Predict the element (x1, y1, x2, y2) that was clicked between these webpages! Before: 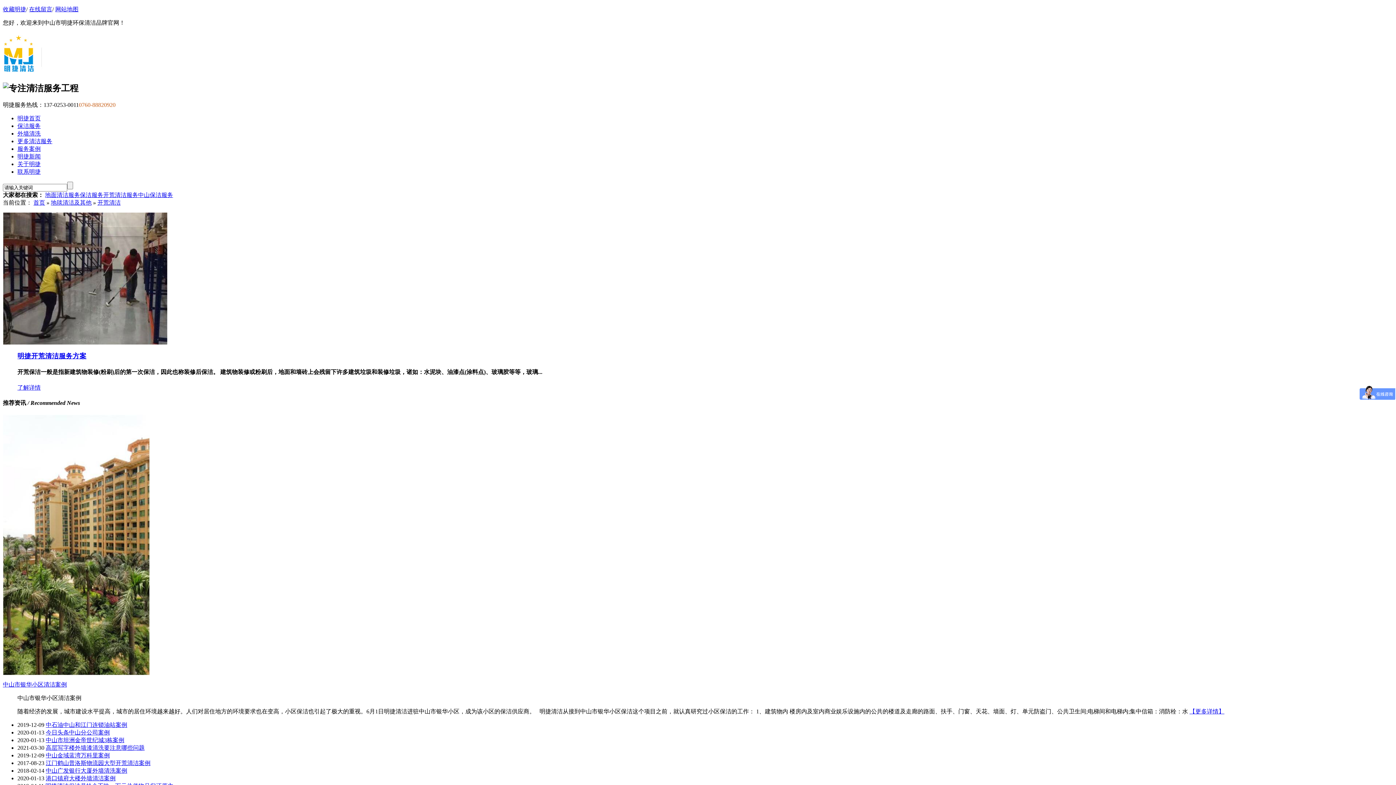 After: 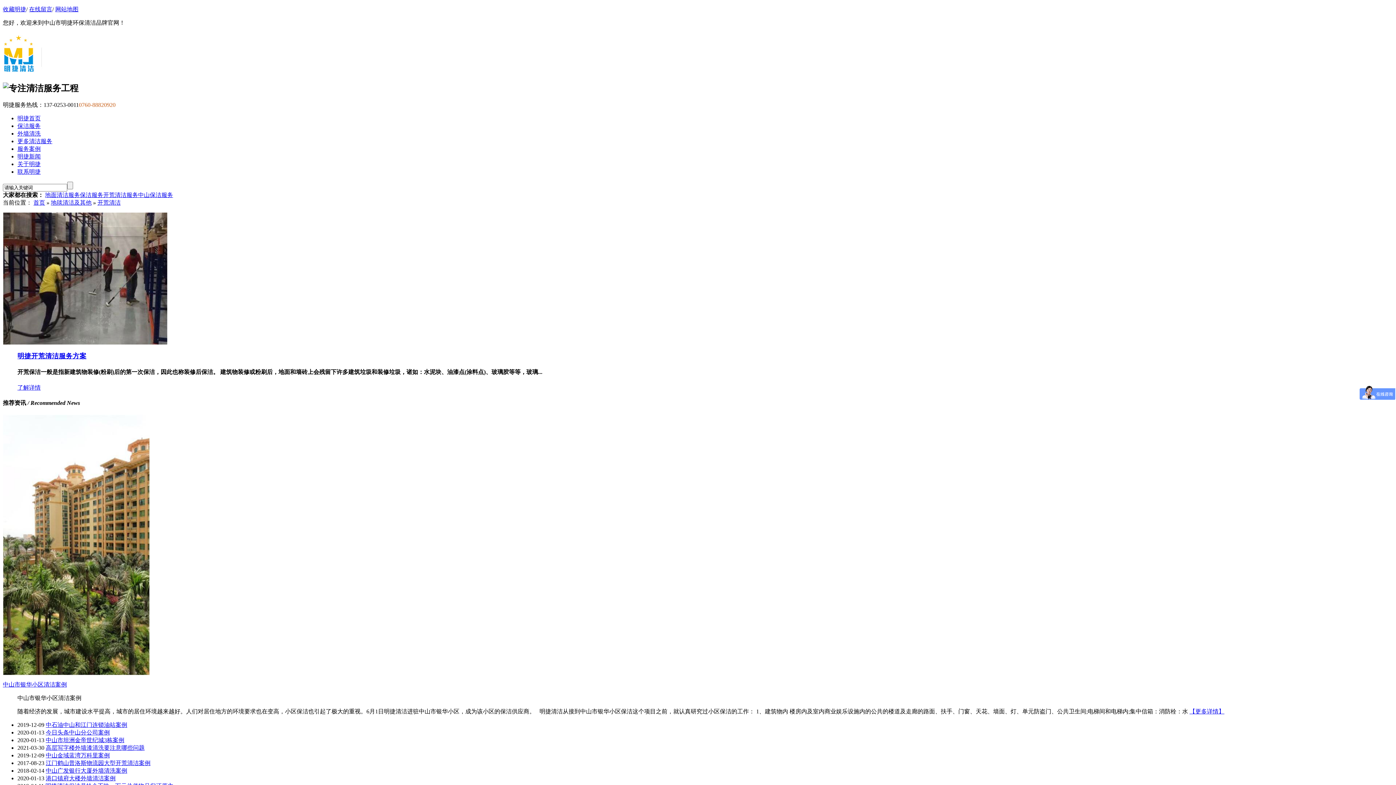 Action: label: 中山广发银行大厦外墙清洗案例 bbox: (45, 768, 127, 774)